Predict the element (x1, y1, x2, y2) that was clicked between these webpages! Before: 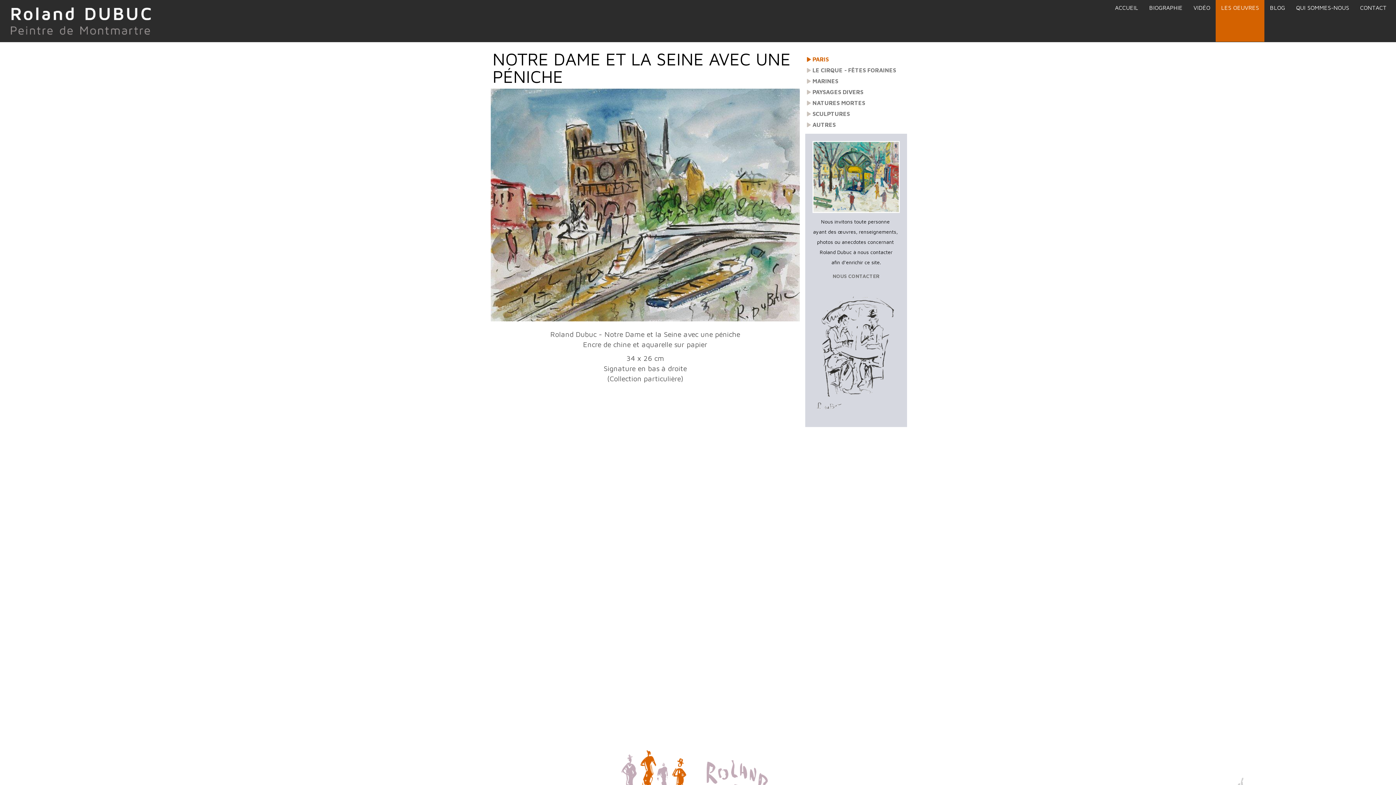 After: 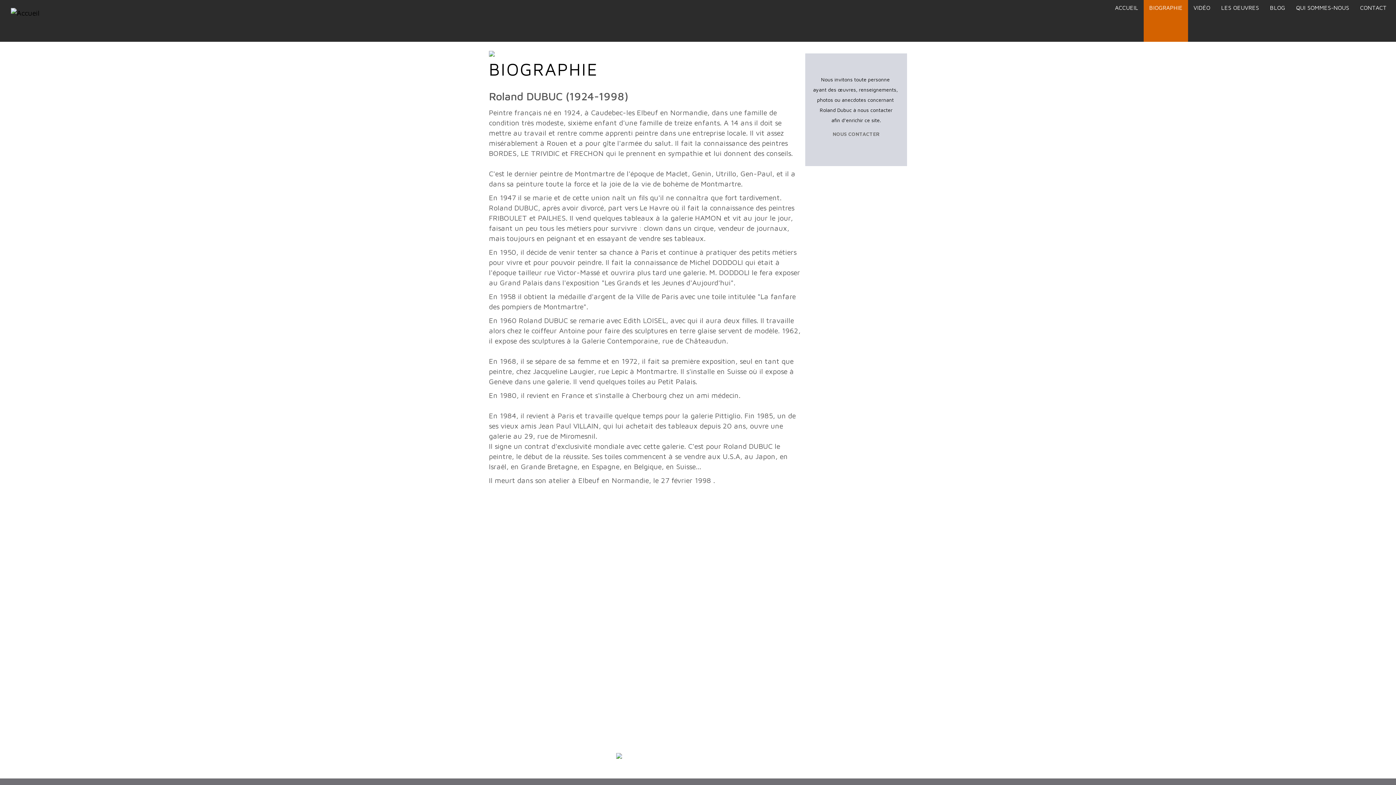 Action: label: BIOGRAPHIE bbox: (1144, 0, 1188, 41)